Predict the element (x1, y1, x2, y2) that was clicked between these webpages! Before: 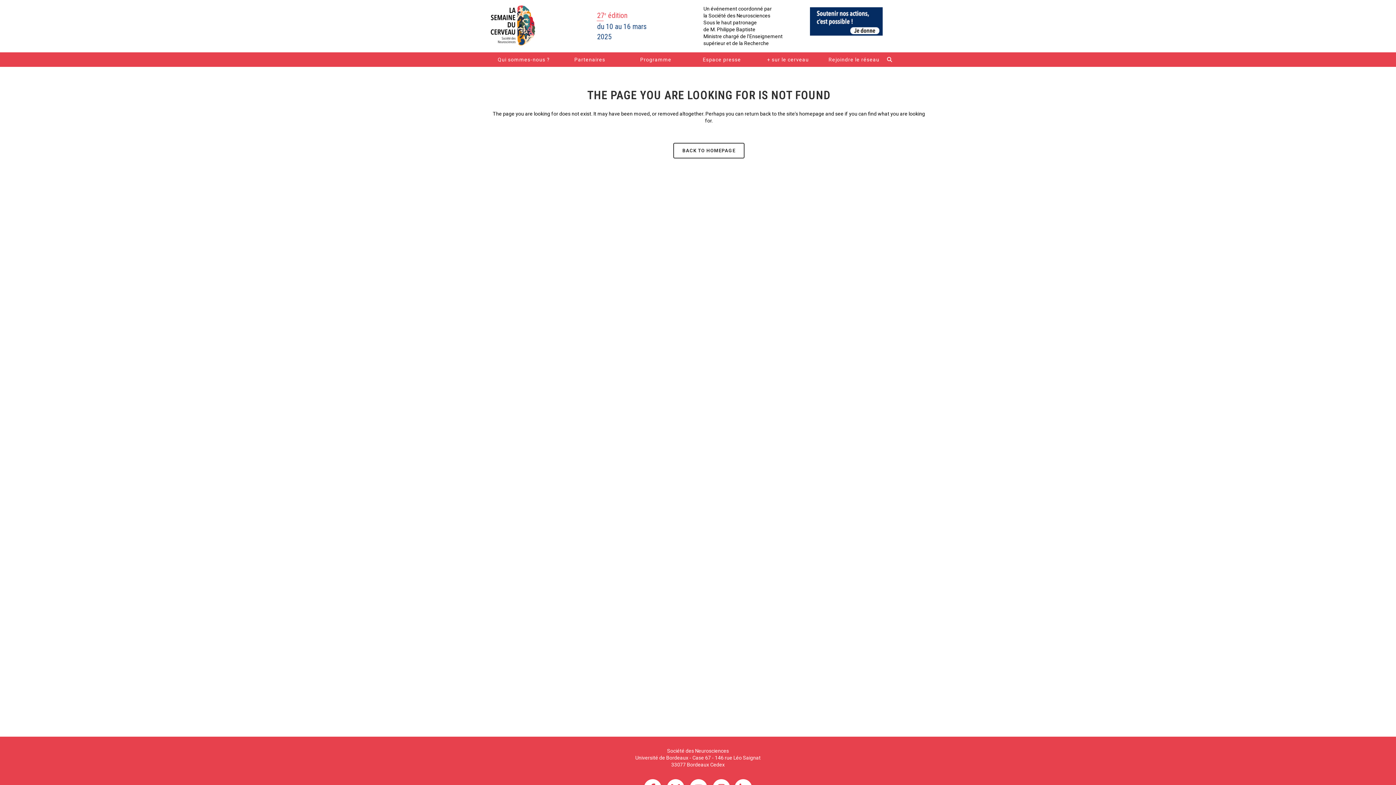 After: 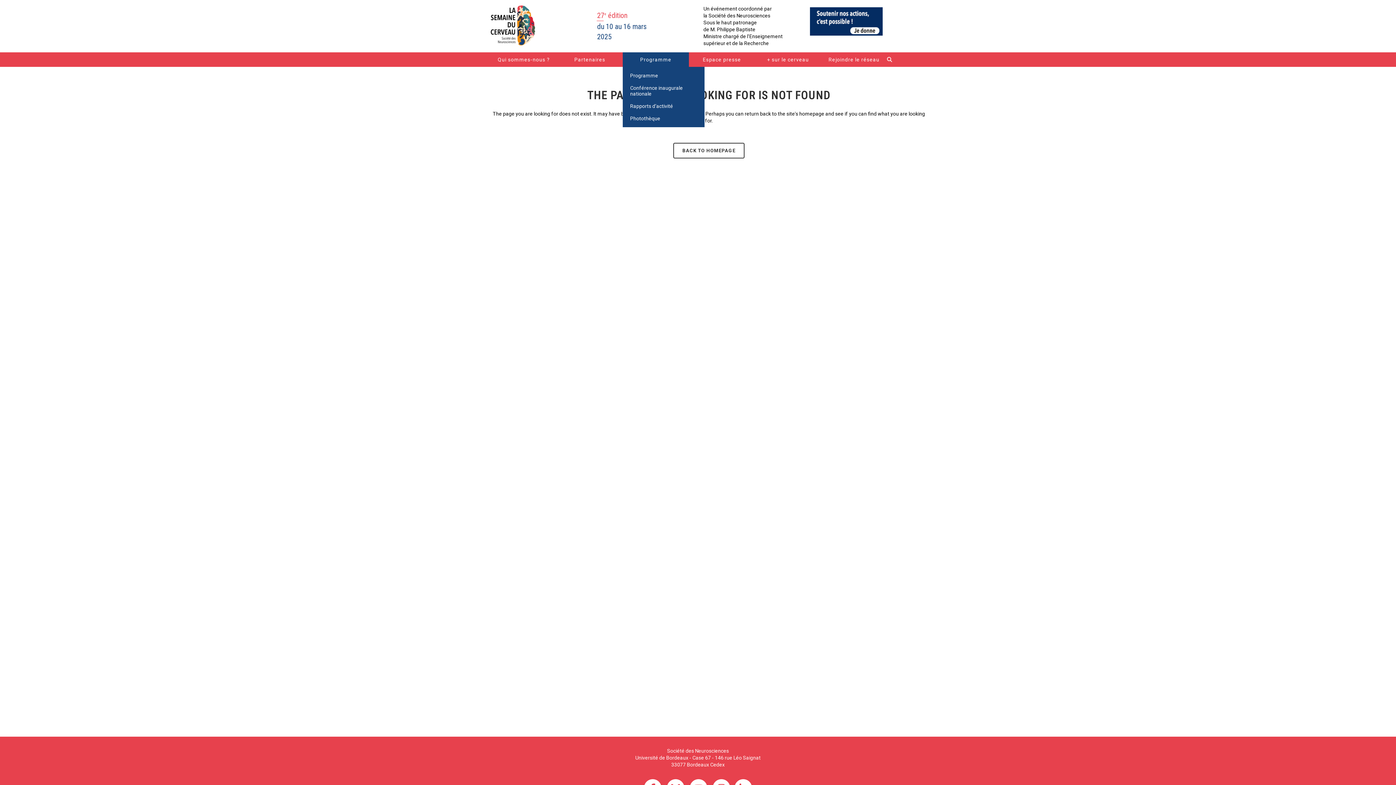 Action: label: Programme bbox: (623, 52, 689, 66)